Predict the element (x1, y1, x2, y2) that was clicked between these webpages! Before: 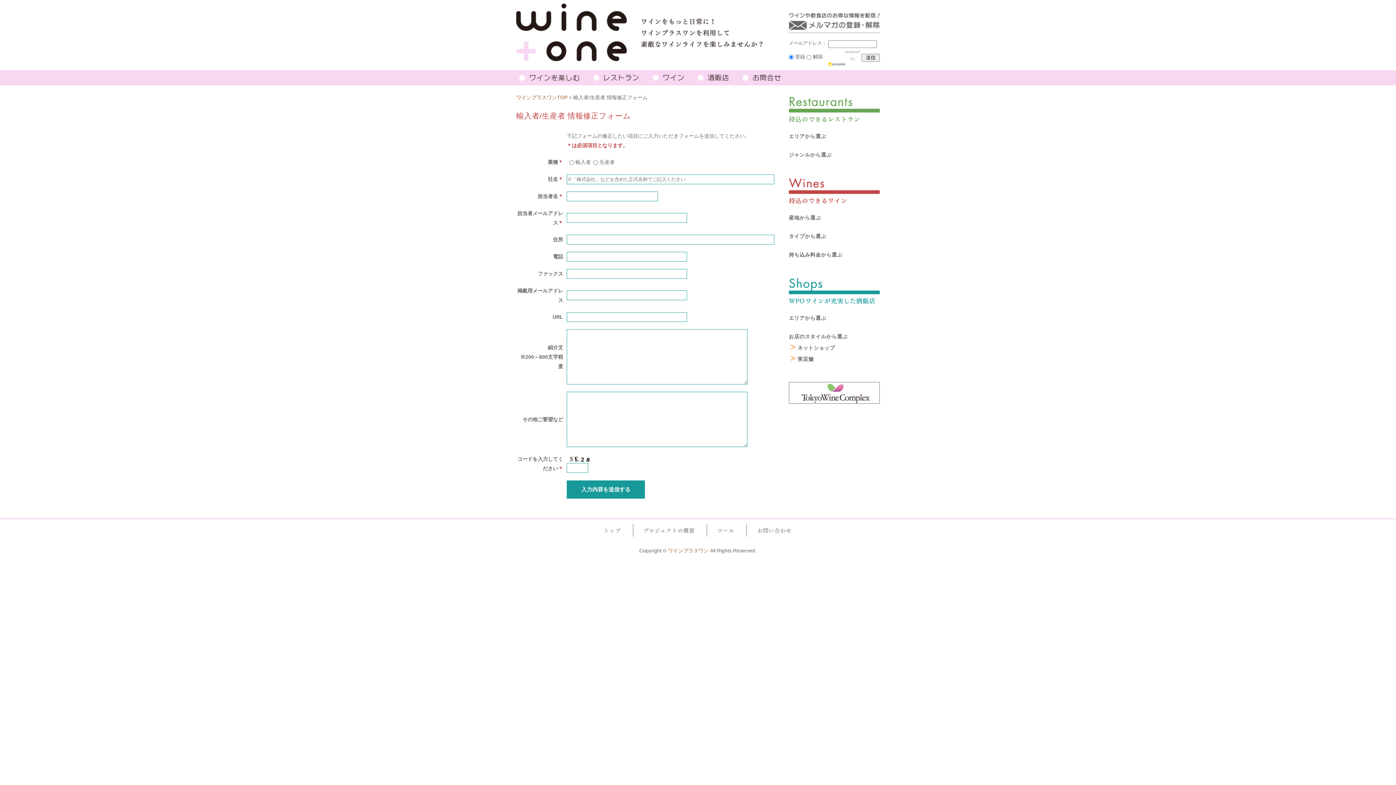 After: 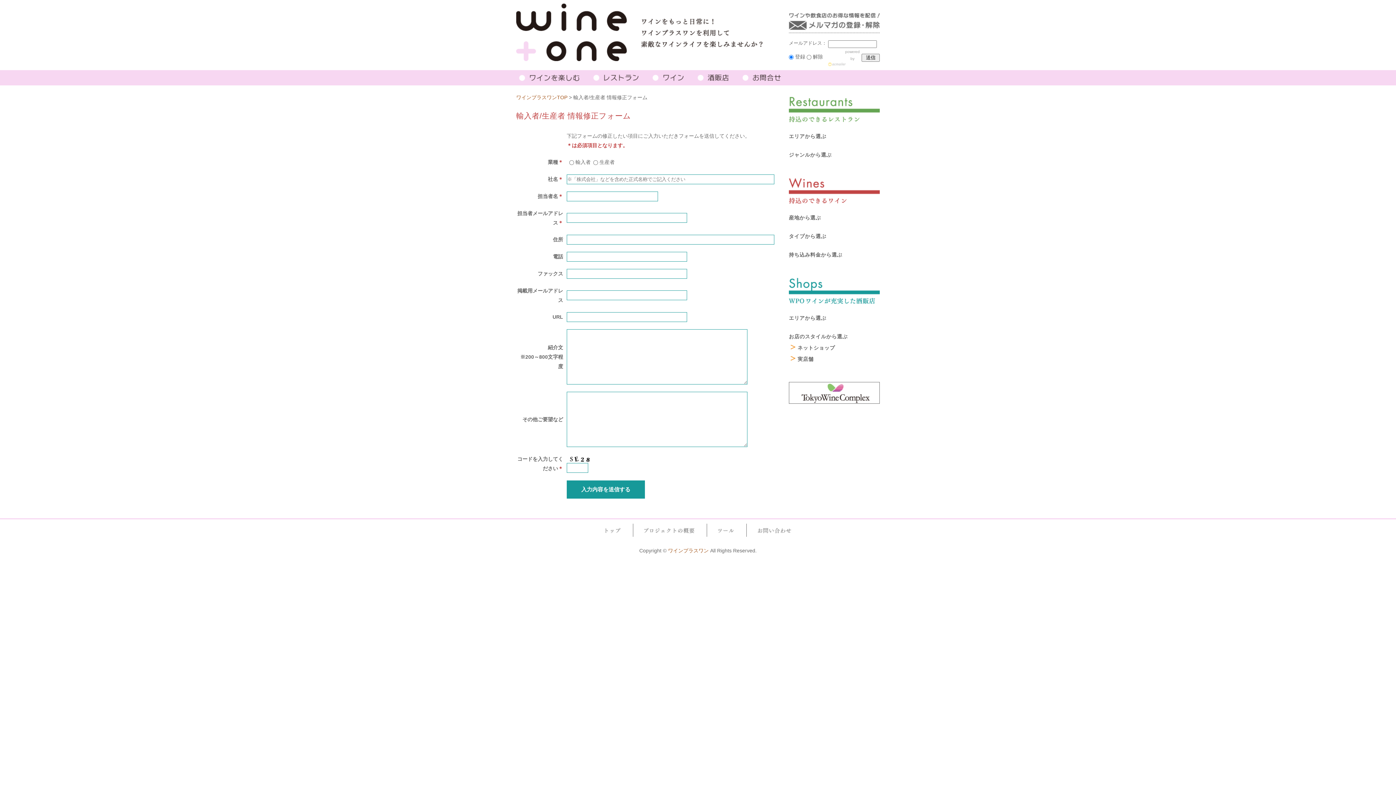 Action: bbox: (826, 61, 846, 65)